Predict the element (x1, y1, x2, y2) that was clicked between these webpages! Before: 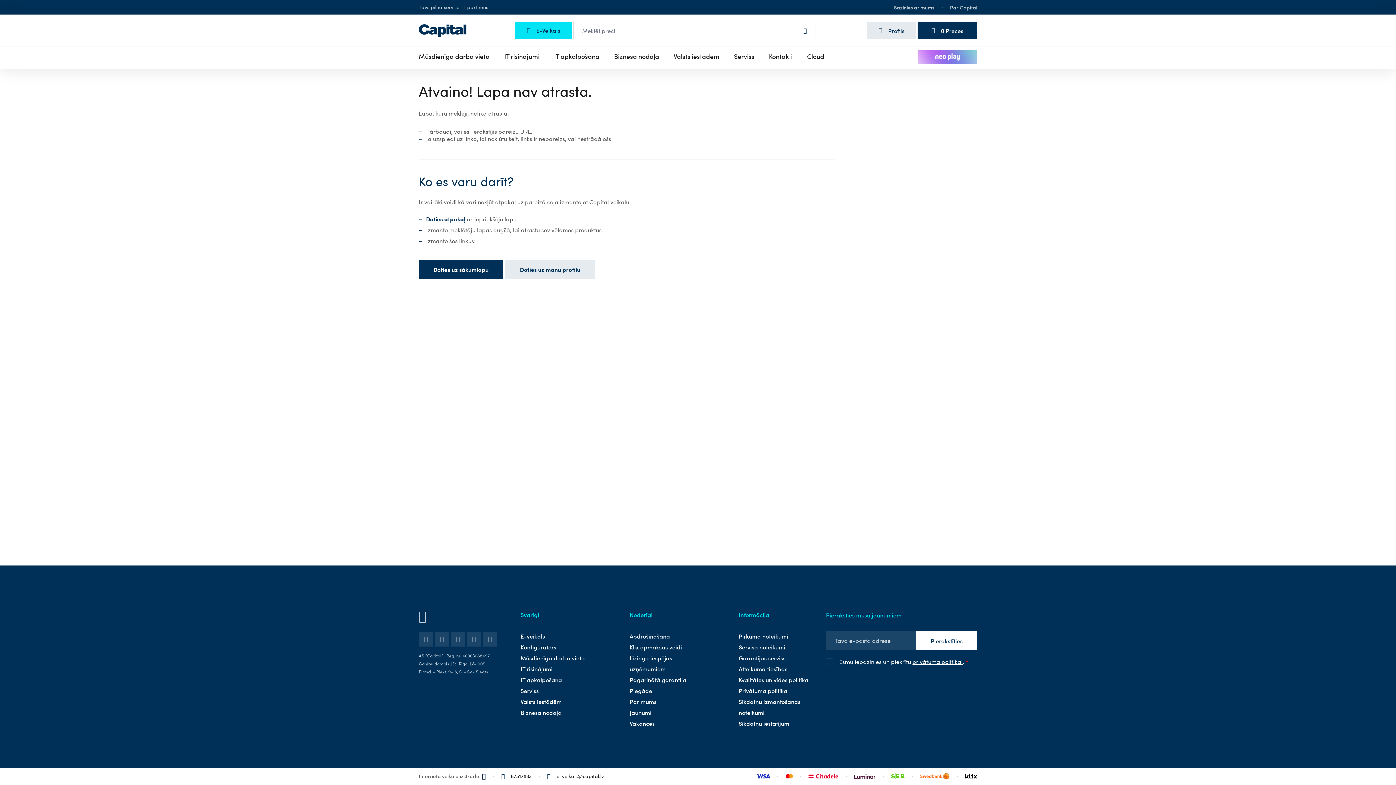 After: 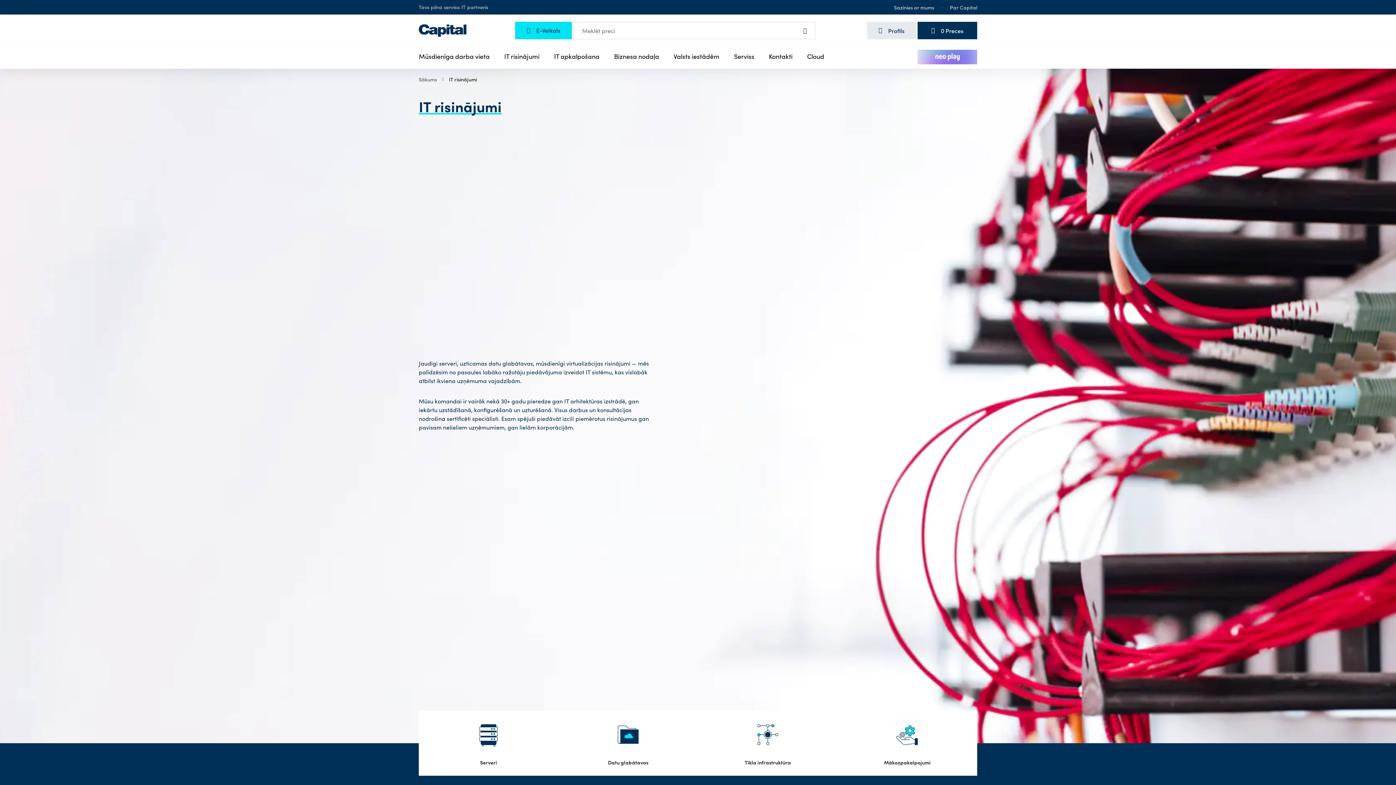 Action: label: IT risinājumi bbox: (504, 51, 539, 60)